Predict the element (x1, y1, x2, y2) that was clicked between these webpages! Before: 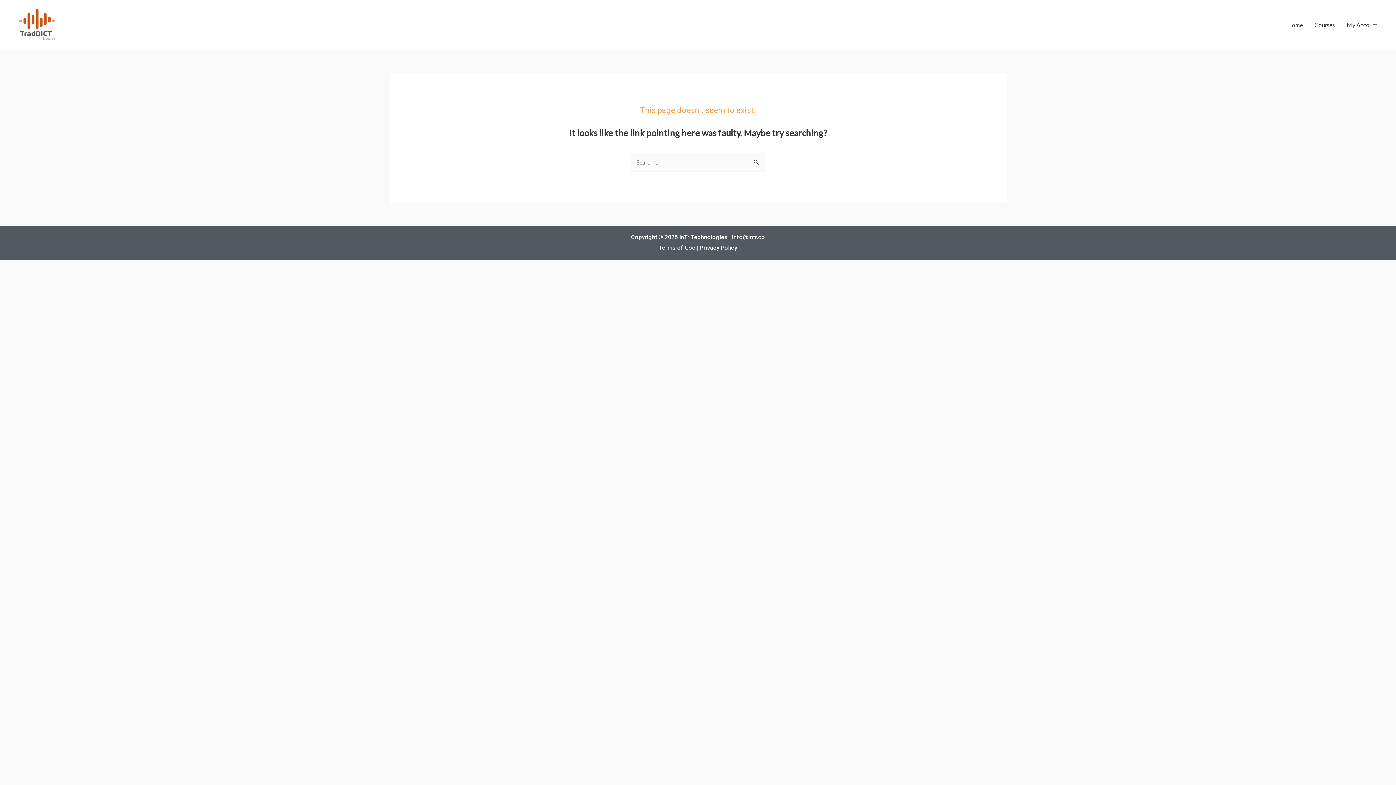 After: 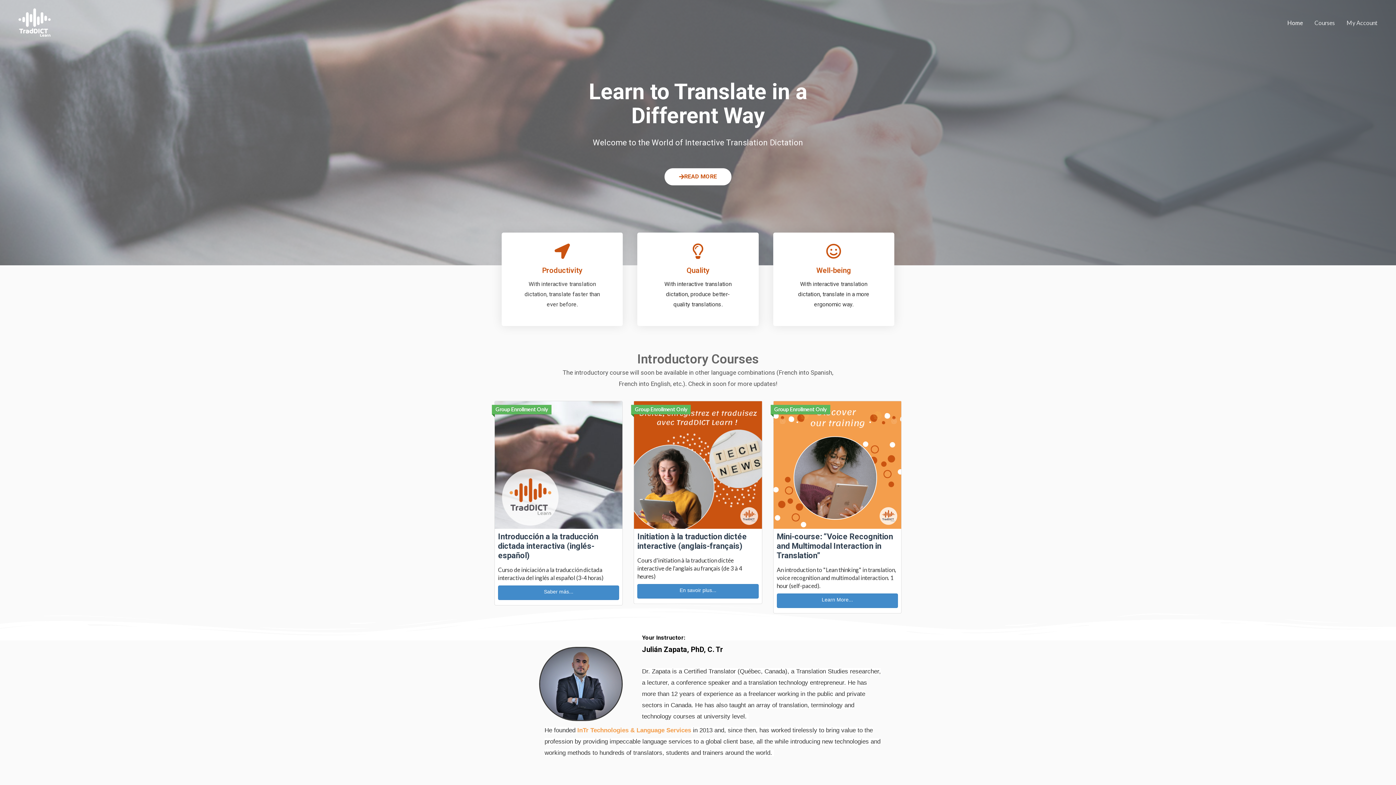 Action: label: Home bbox: (1281, 13, 1309, 36)